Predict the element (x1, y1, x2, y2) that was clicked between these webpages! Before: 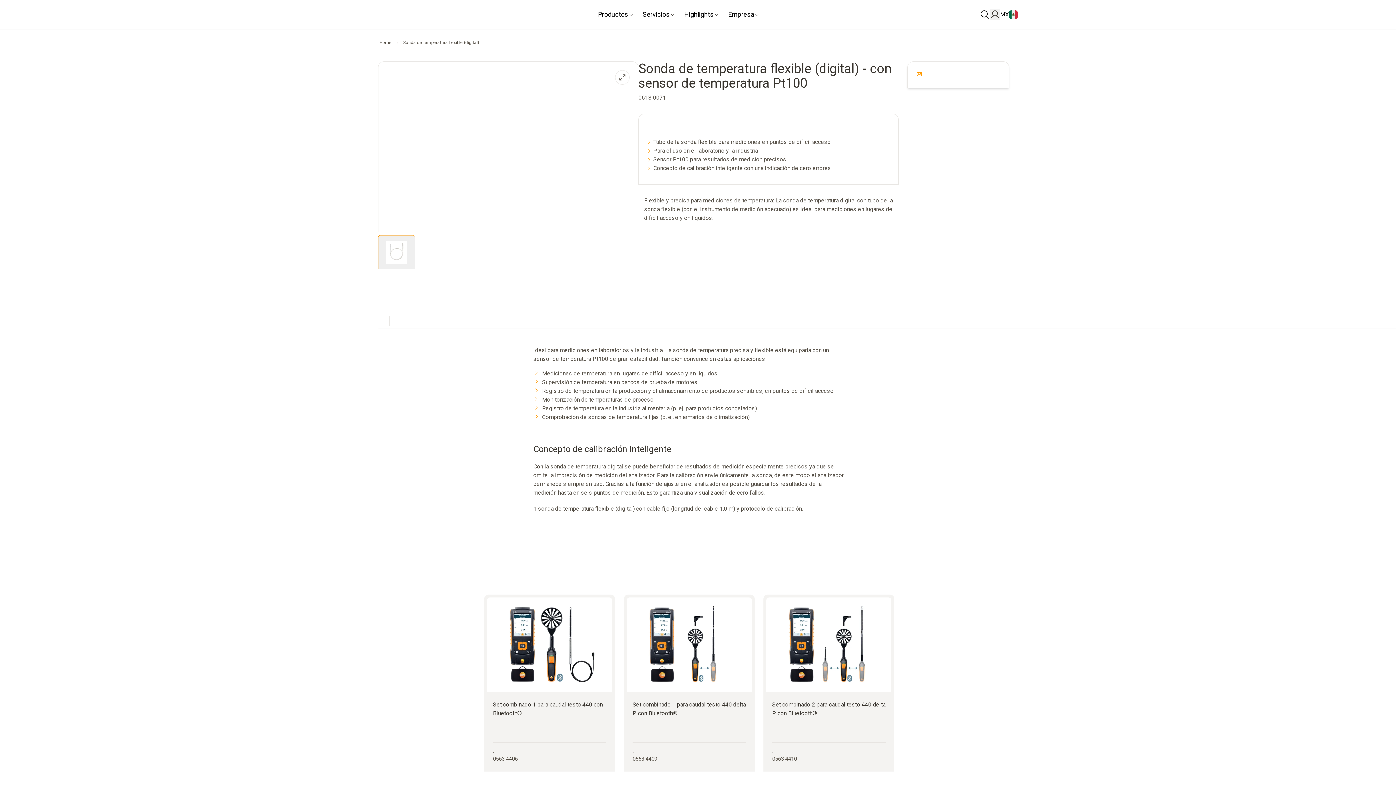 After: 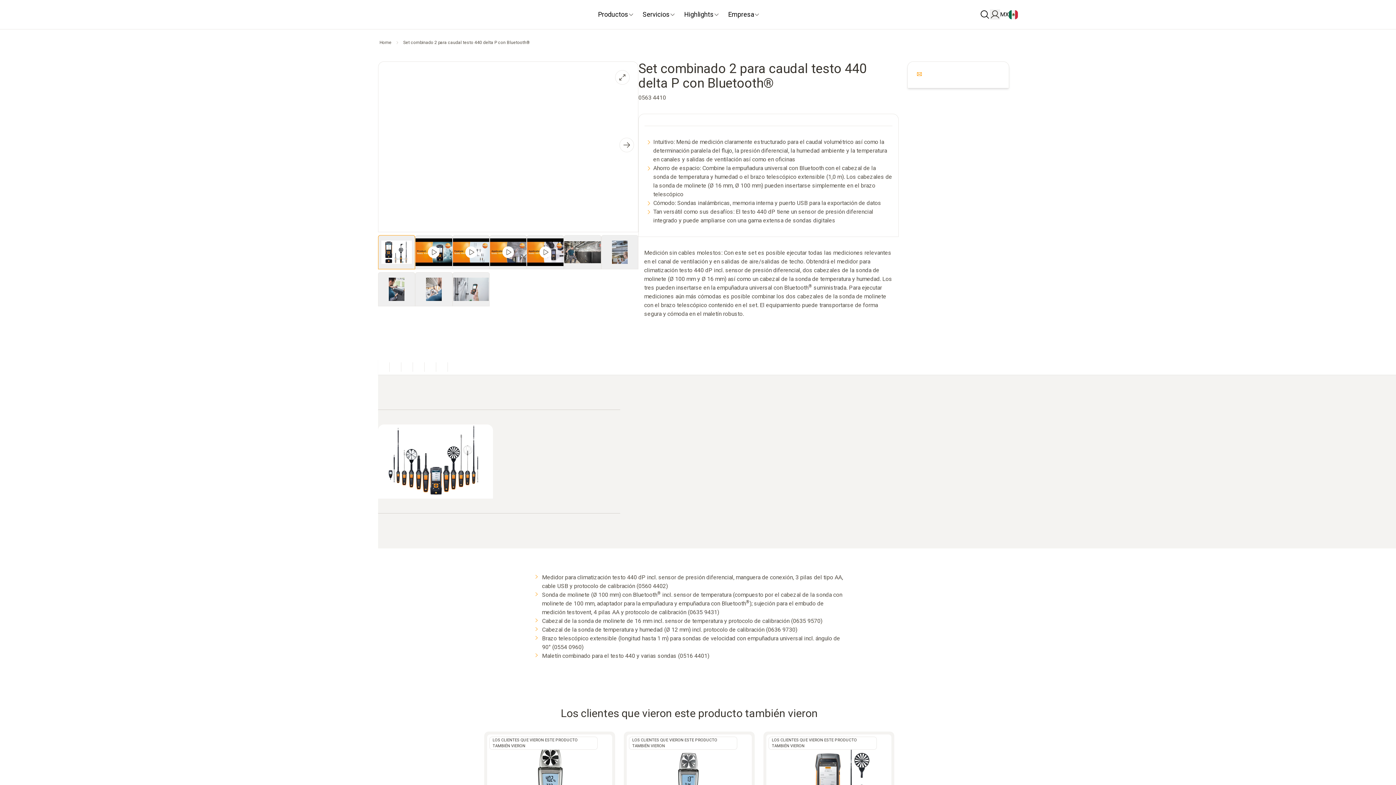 Action: label: Set combinado 2 para caudal testo 440 delta P con Bluetooth® bbox: (763, 594, 894, 738)